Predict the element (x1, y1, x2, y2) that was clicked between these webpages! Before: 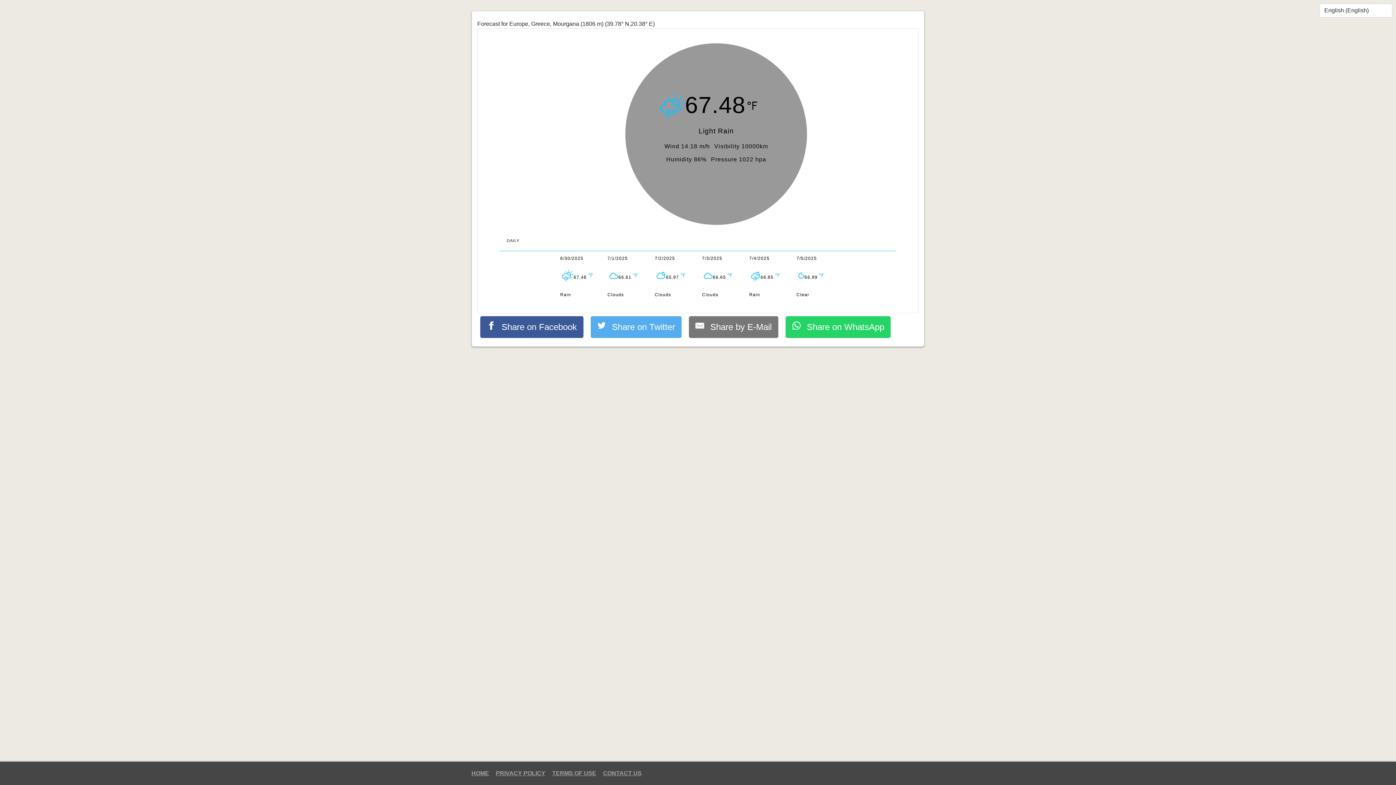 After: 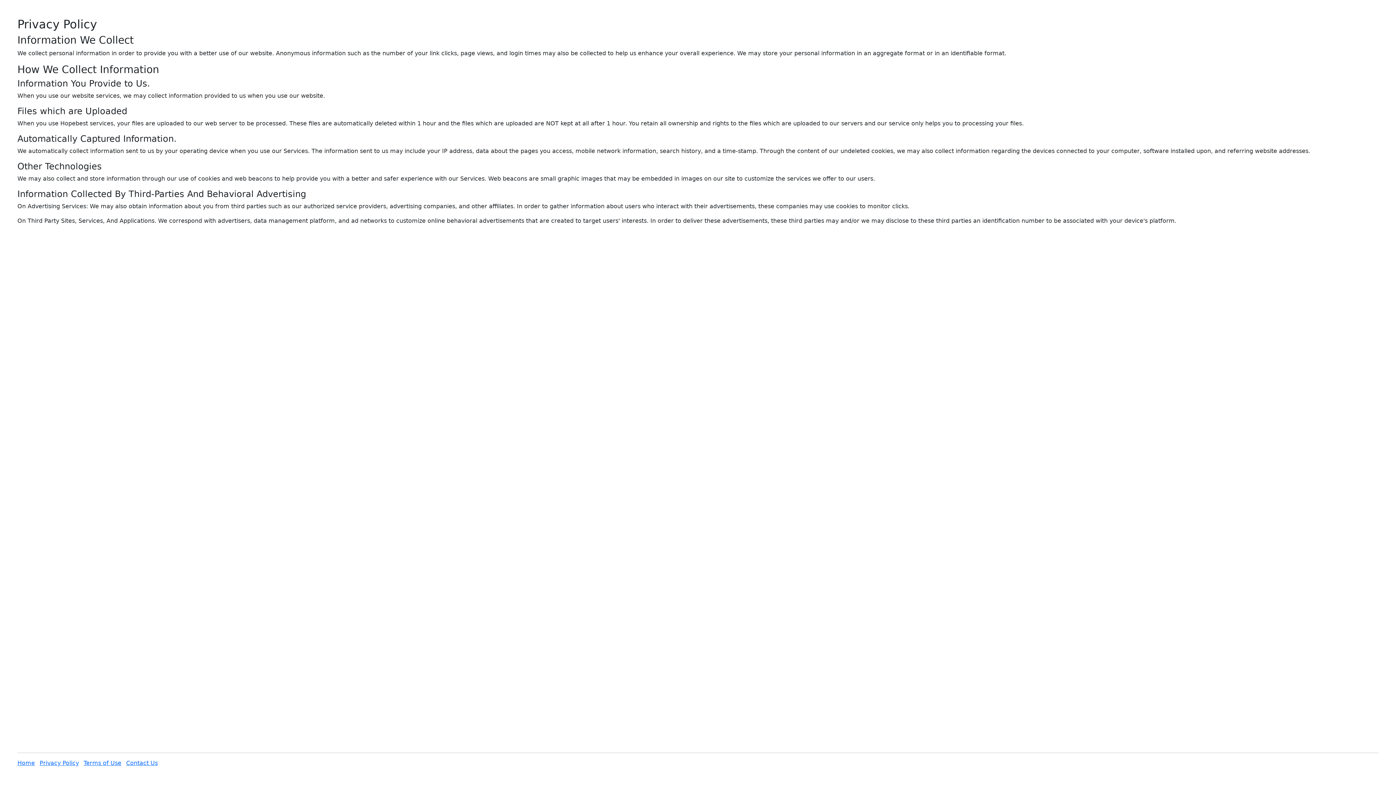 Action: bbox: (496, 770, 545, 776) label: PRIVACY POLICY